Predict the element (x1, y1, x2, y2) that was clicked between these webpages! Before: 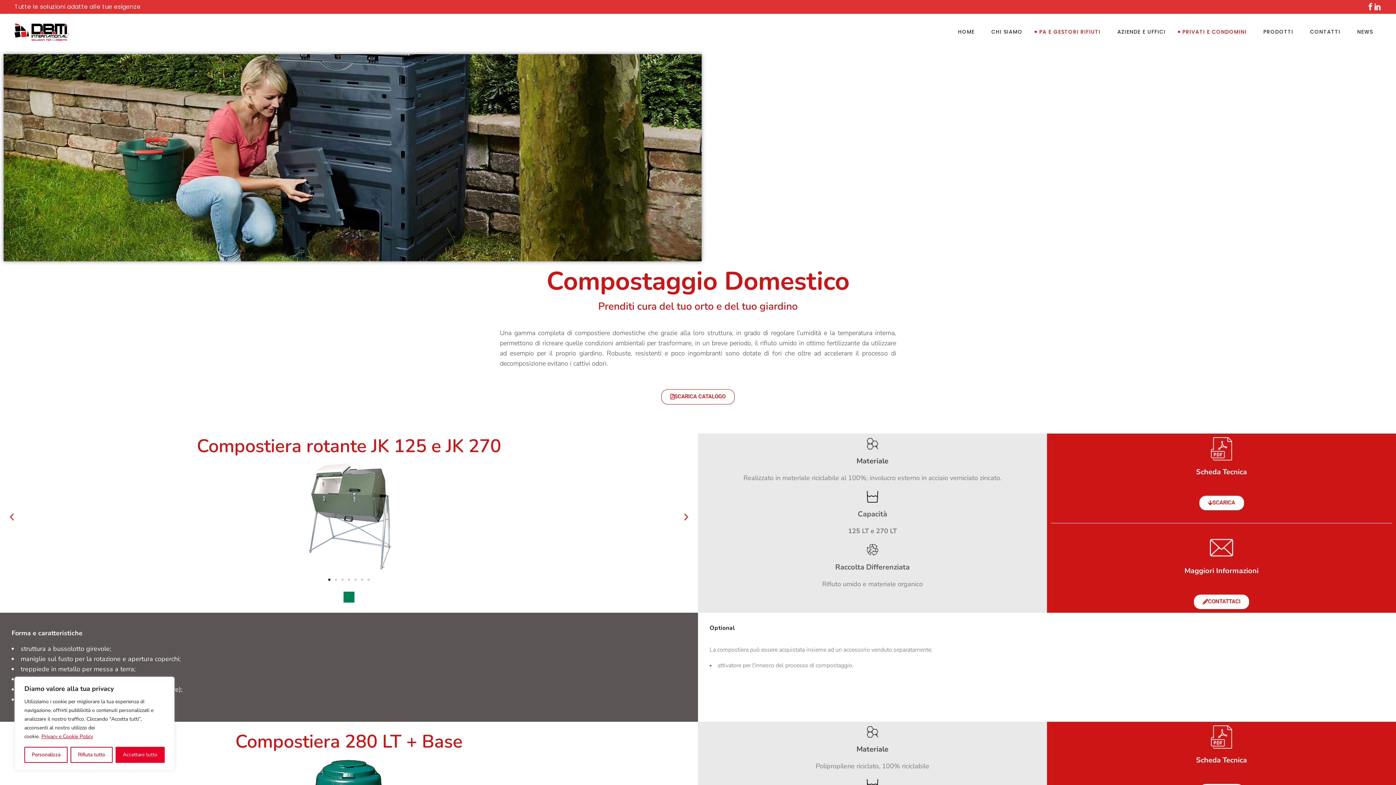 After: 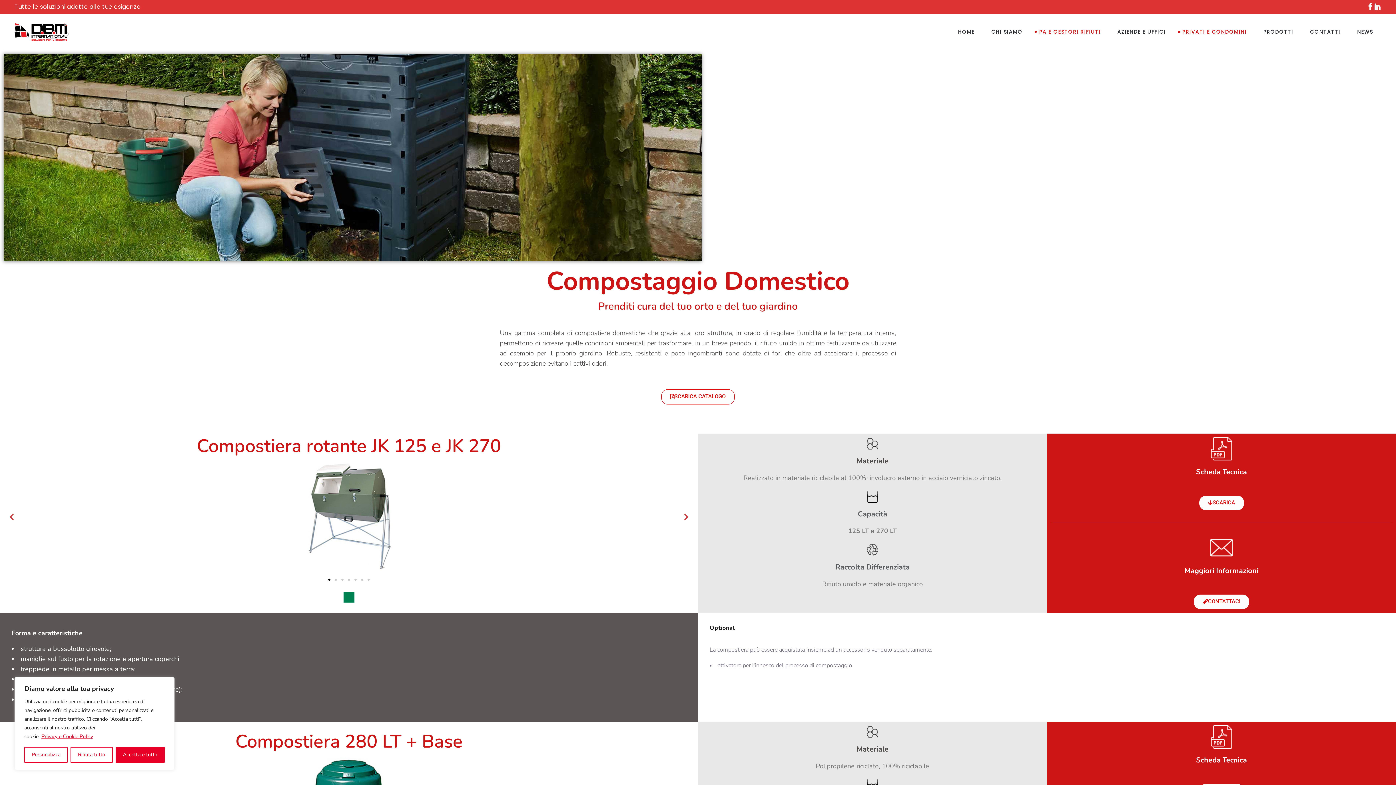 Action: label: SCARICA bbox: (1199, 496, 1244, 510)